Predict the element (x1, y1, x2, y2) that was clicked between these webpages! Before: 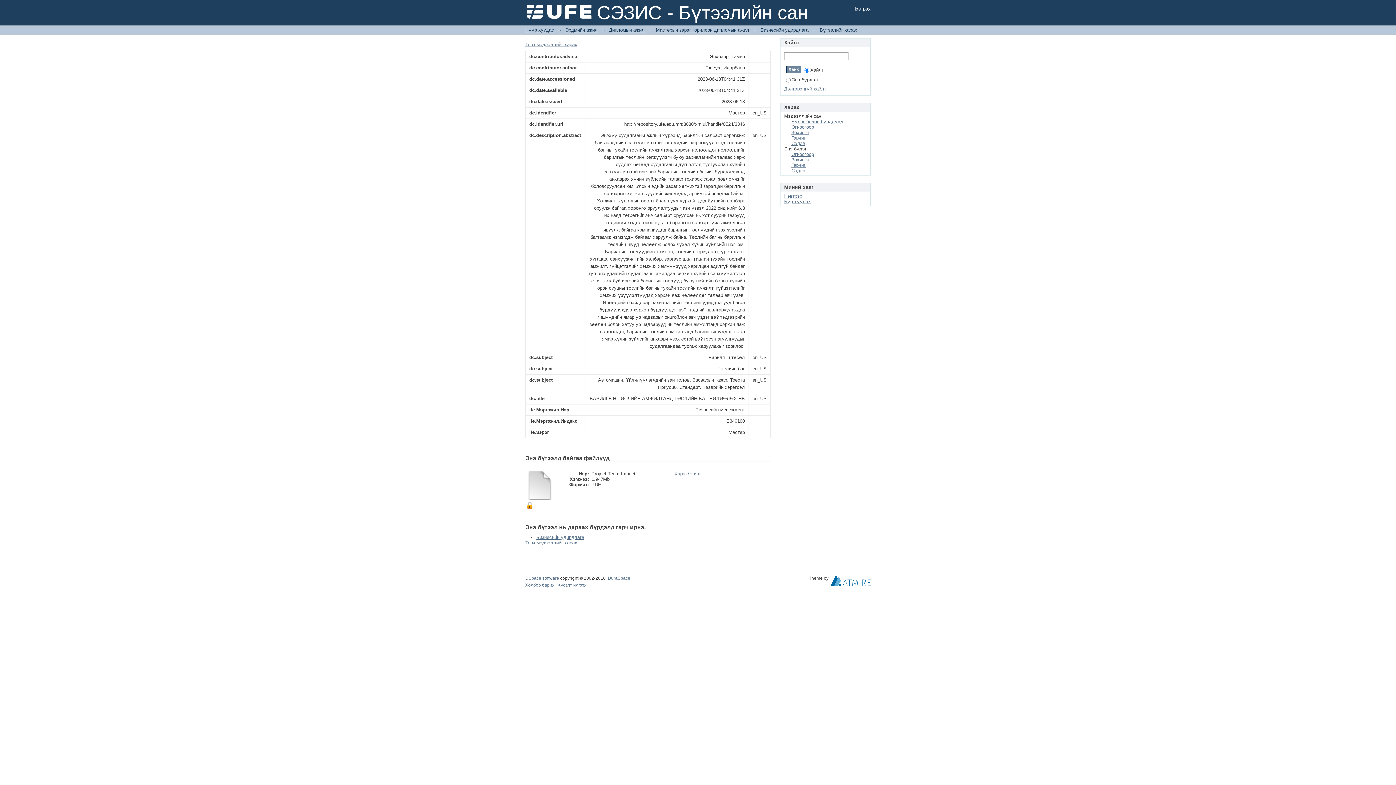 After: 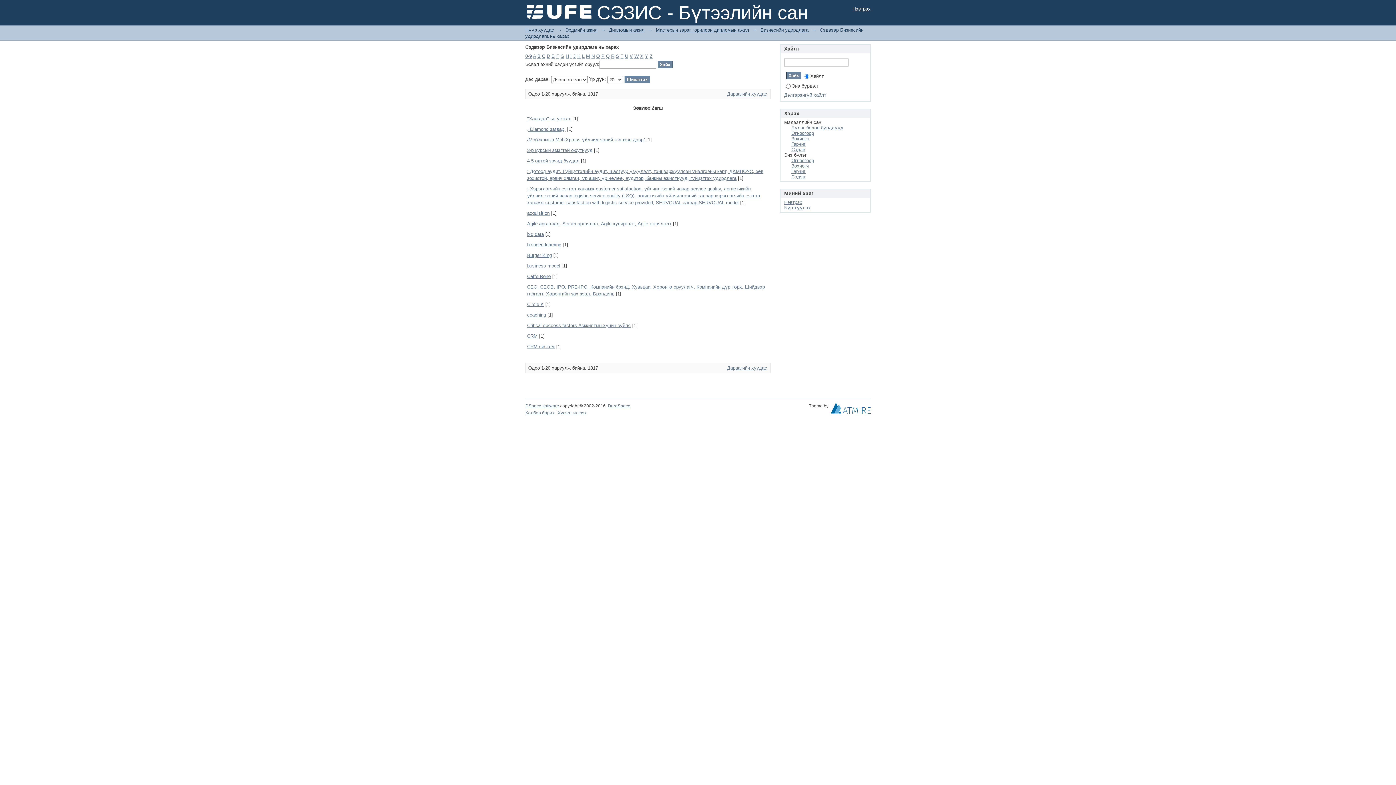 Action: label: Сэдэв bbox: (791, 168, 805, 173)